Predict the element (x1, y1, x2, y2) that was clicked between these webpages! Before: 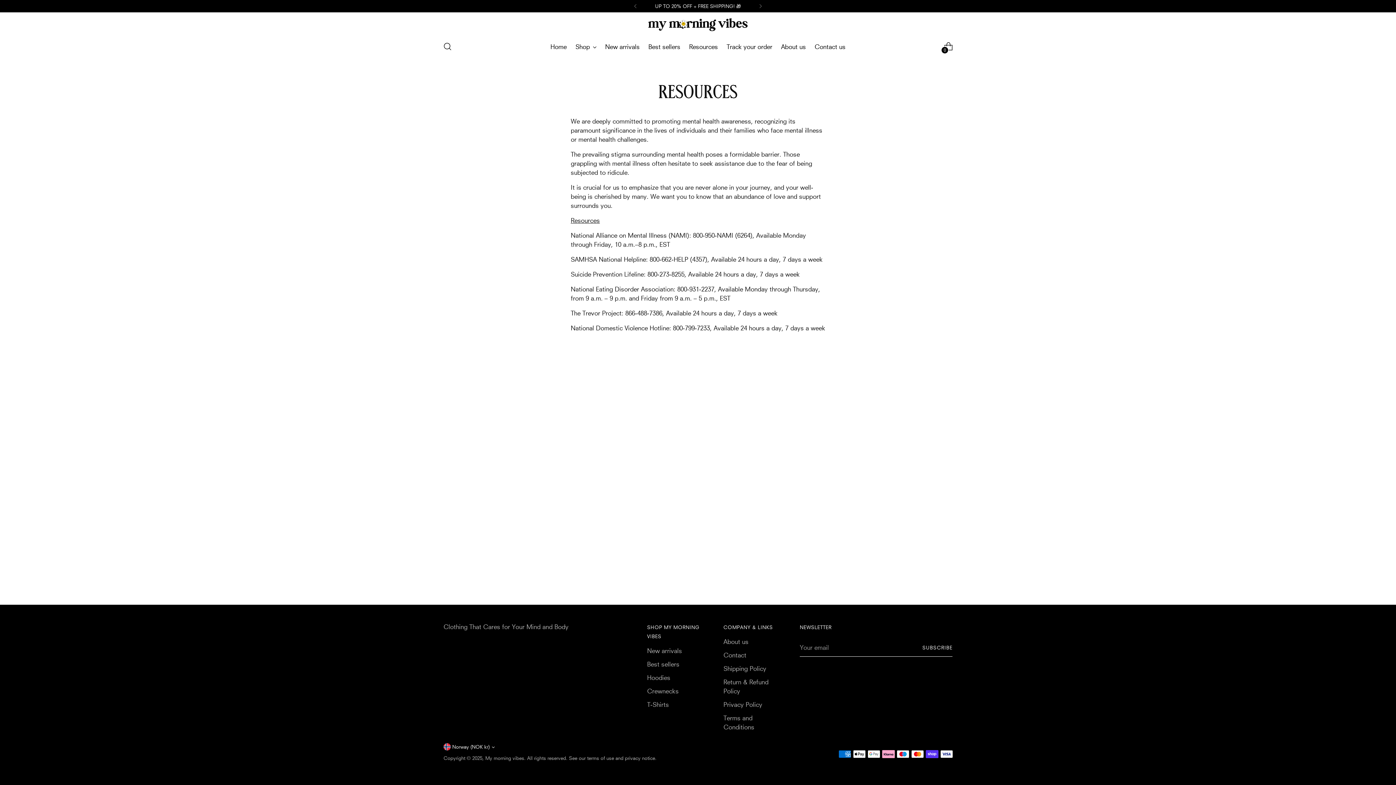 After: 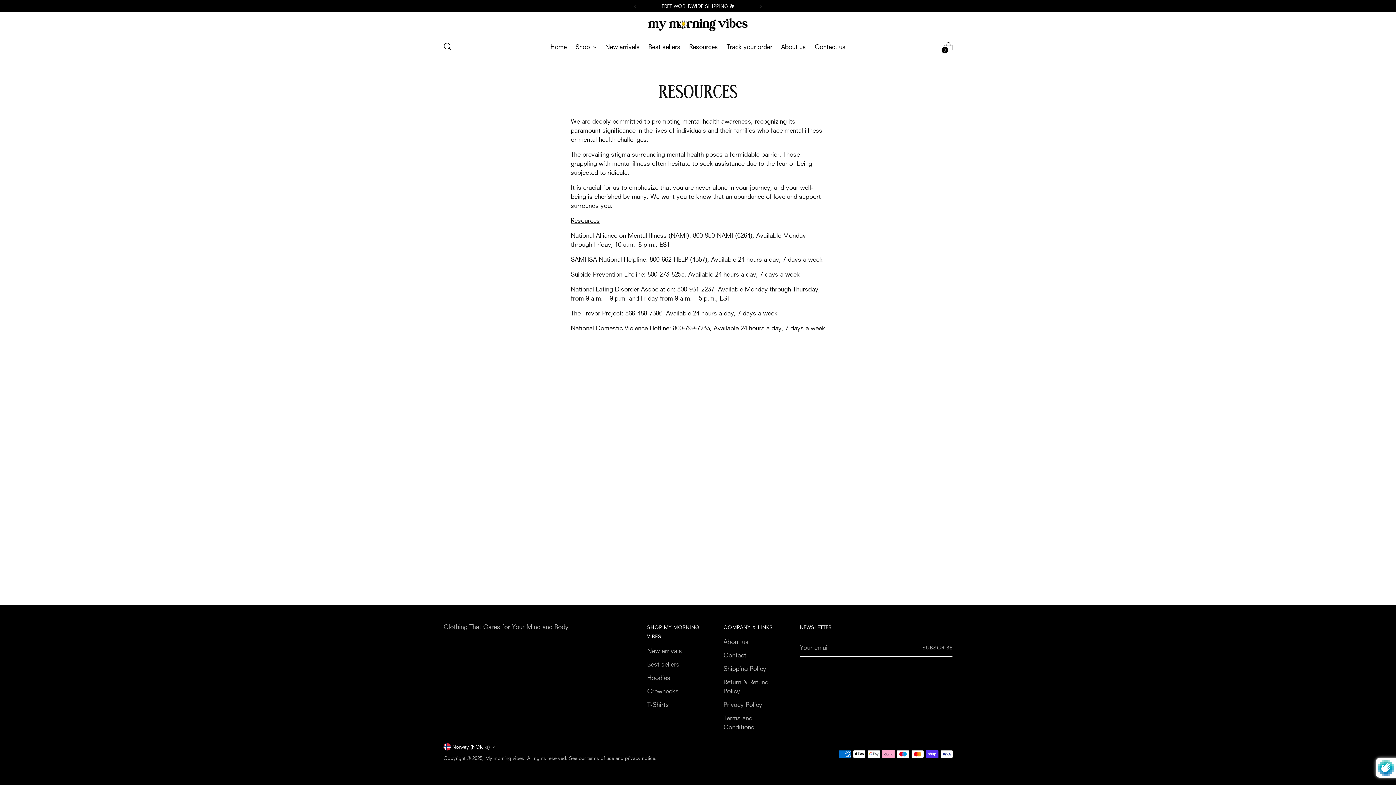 Action: label: Subscribe bbox: (922, 638, 952, 657)